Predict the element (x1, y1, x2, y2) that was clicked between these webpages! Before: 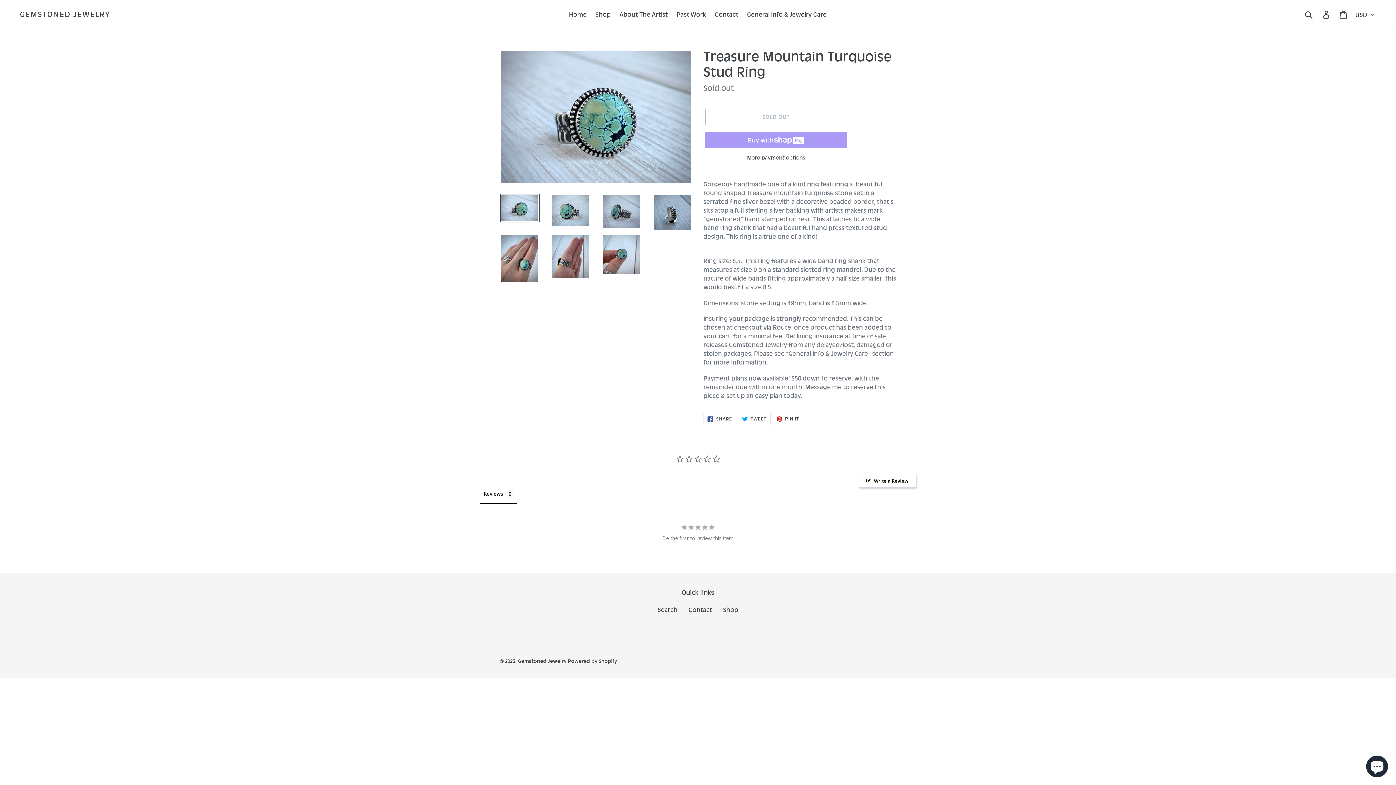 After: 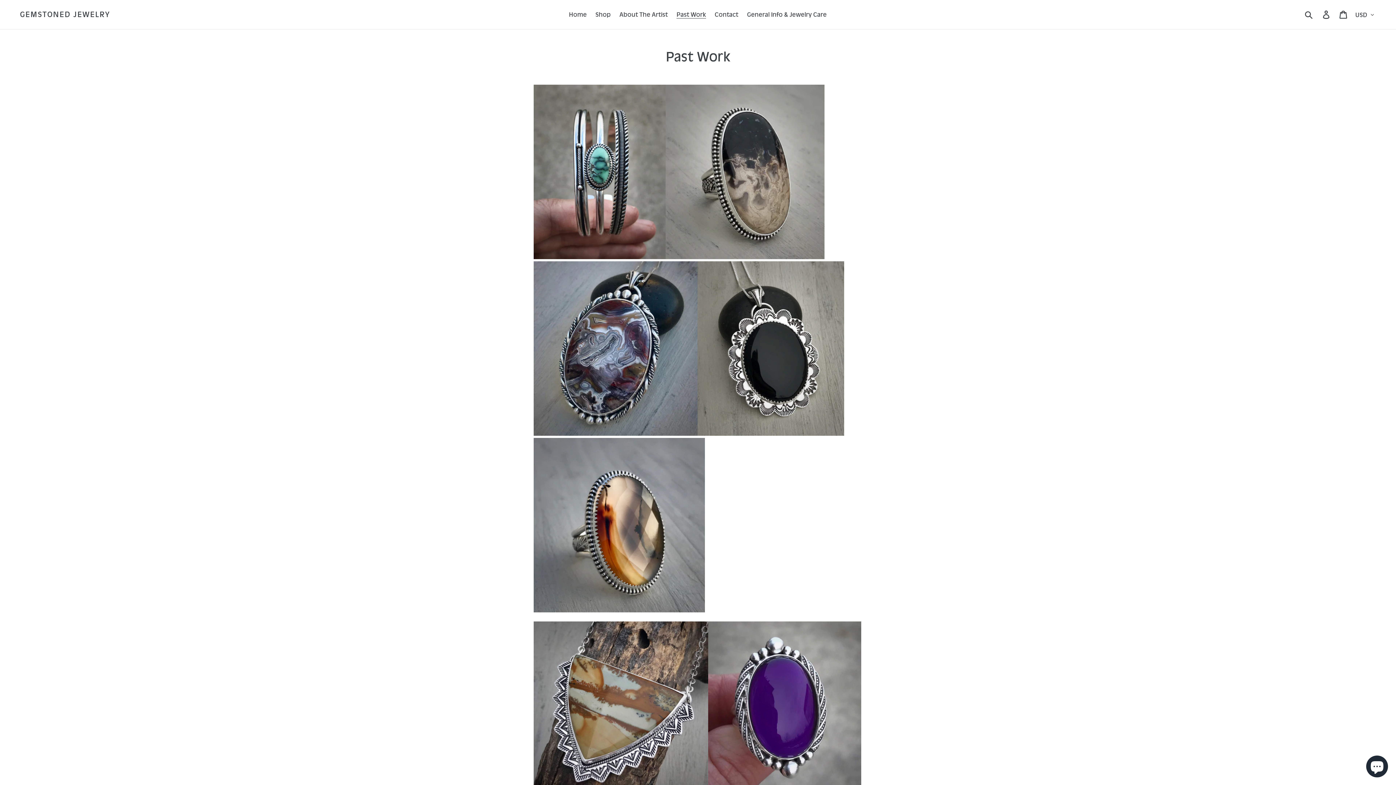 Action: label: Past Work bbox: (673, 9, 709, 20)